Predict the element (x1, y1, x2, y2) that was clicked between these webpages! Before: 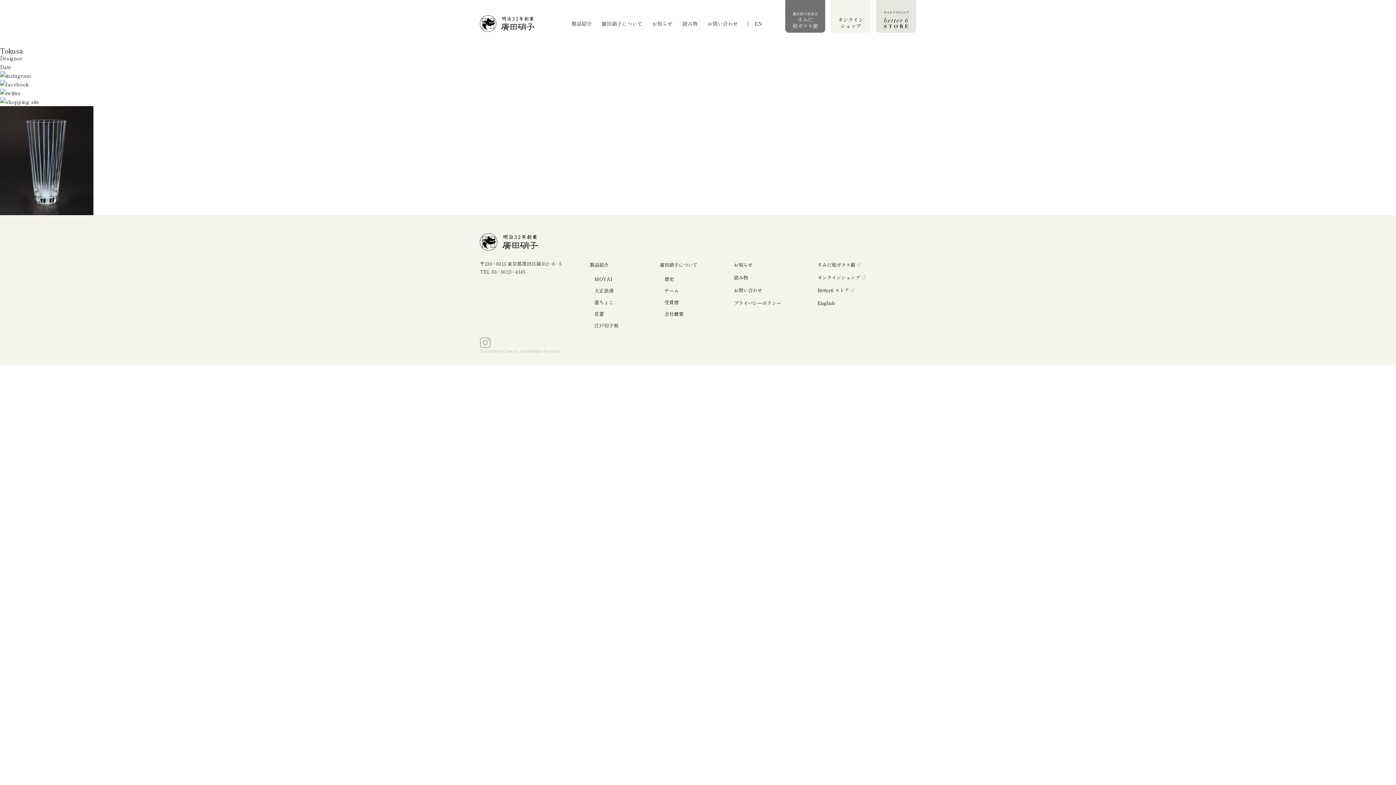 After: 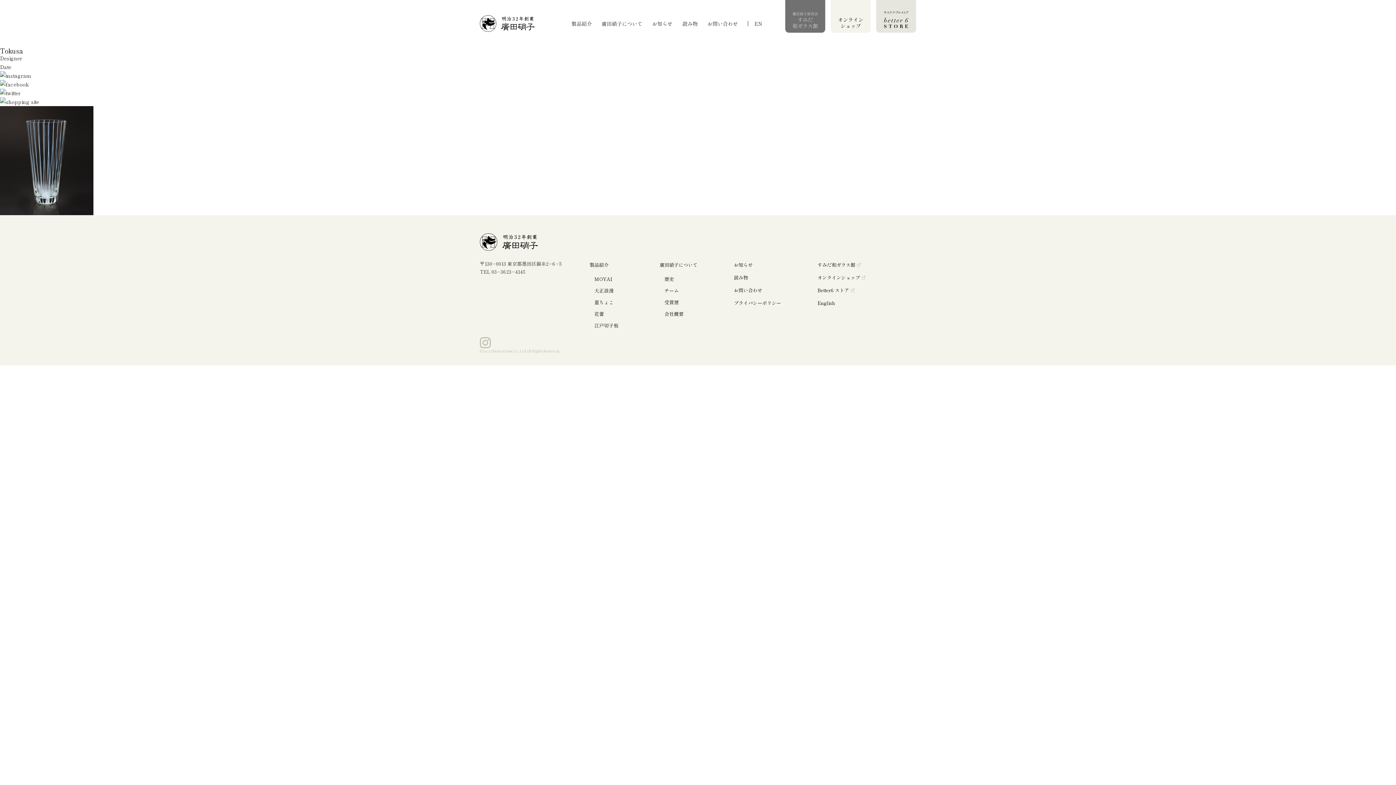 Action: label: 廣田硝子直営店
すみだ
和ガラス館 bbox: (785, 0, 825, 32)